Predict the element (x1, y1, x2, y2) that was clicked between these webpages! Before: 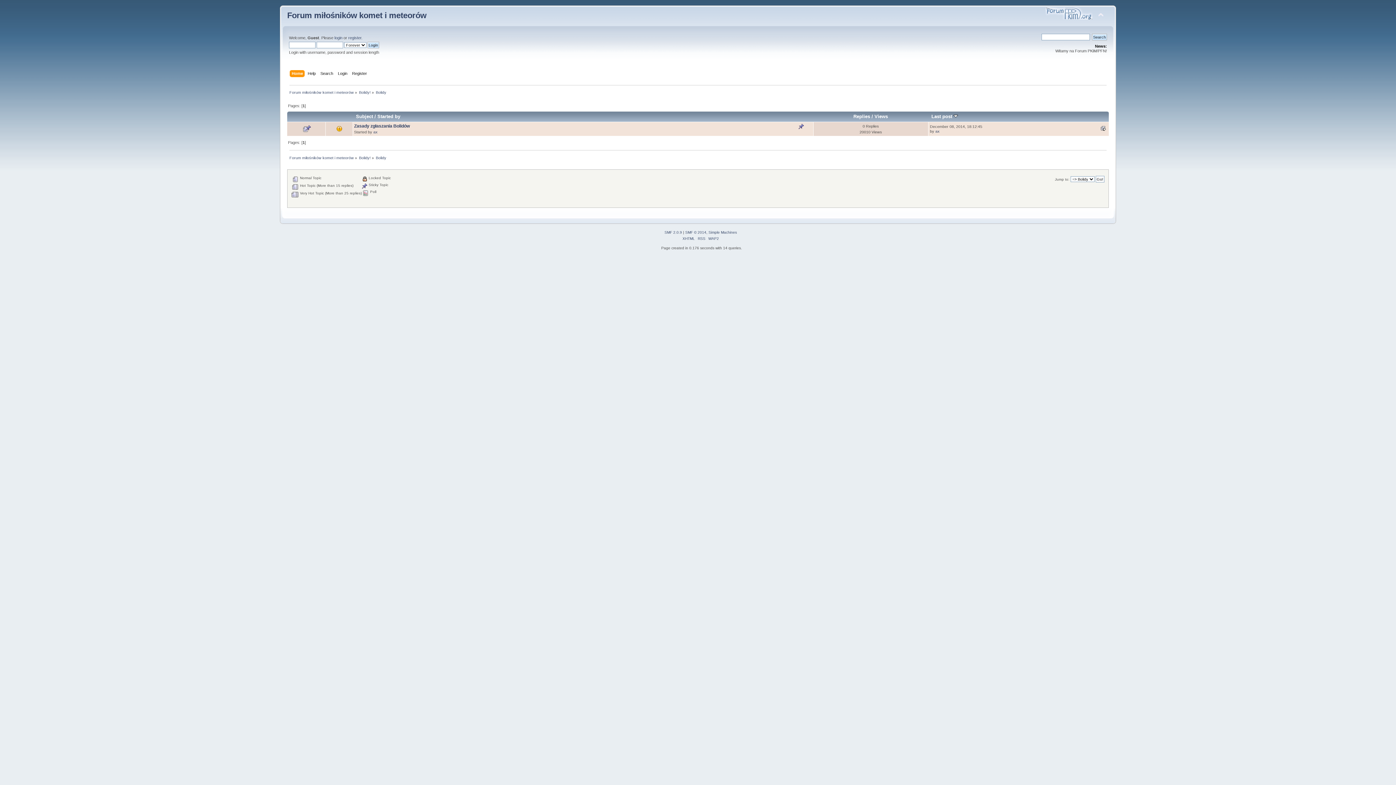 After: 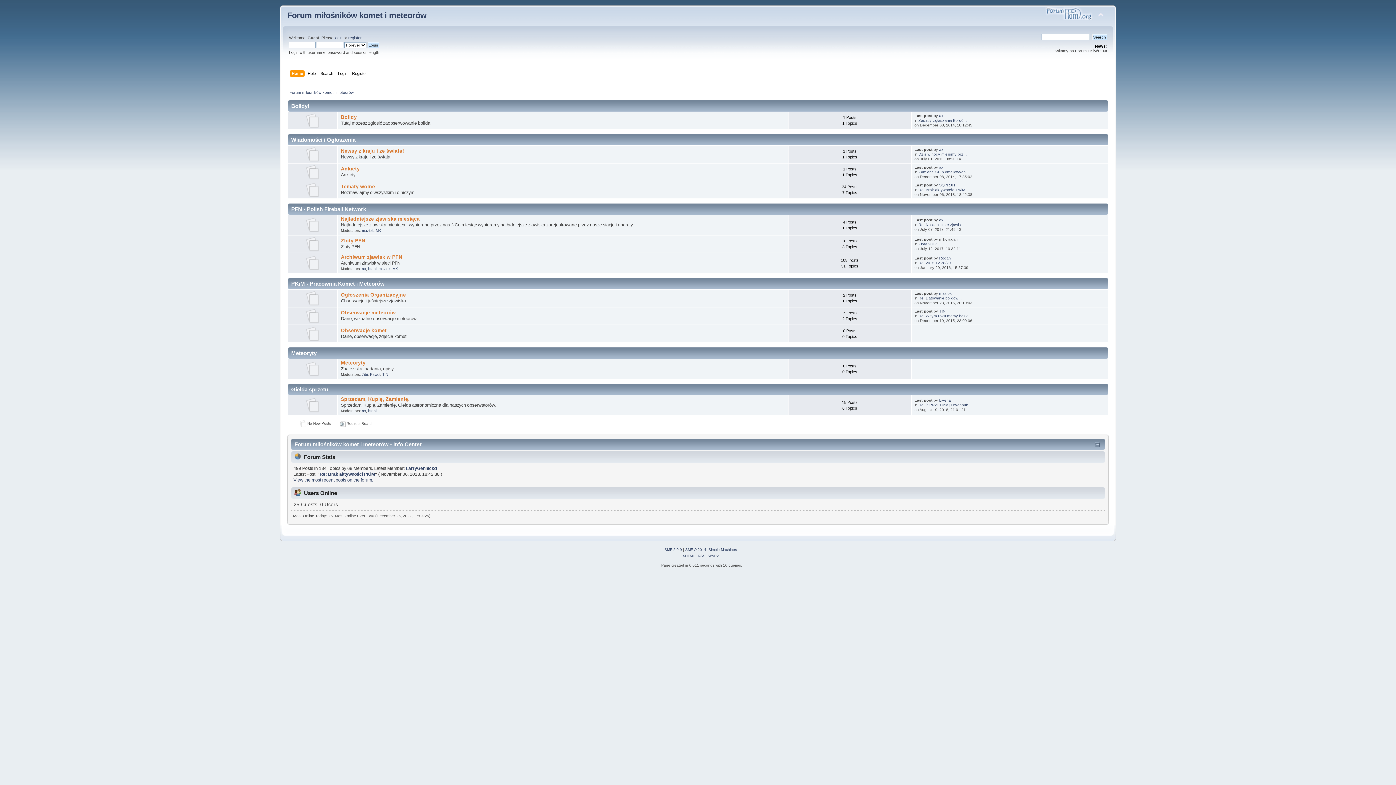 Action: label: Home bbox: (291, 70, 304, 78)